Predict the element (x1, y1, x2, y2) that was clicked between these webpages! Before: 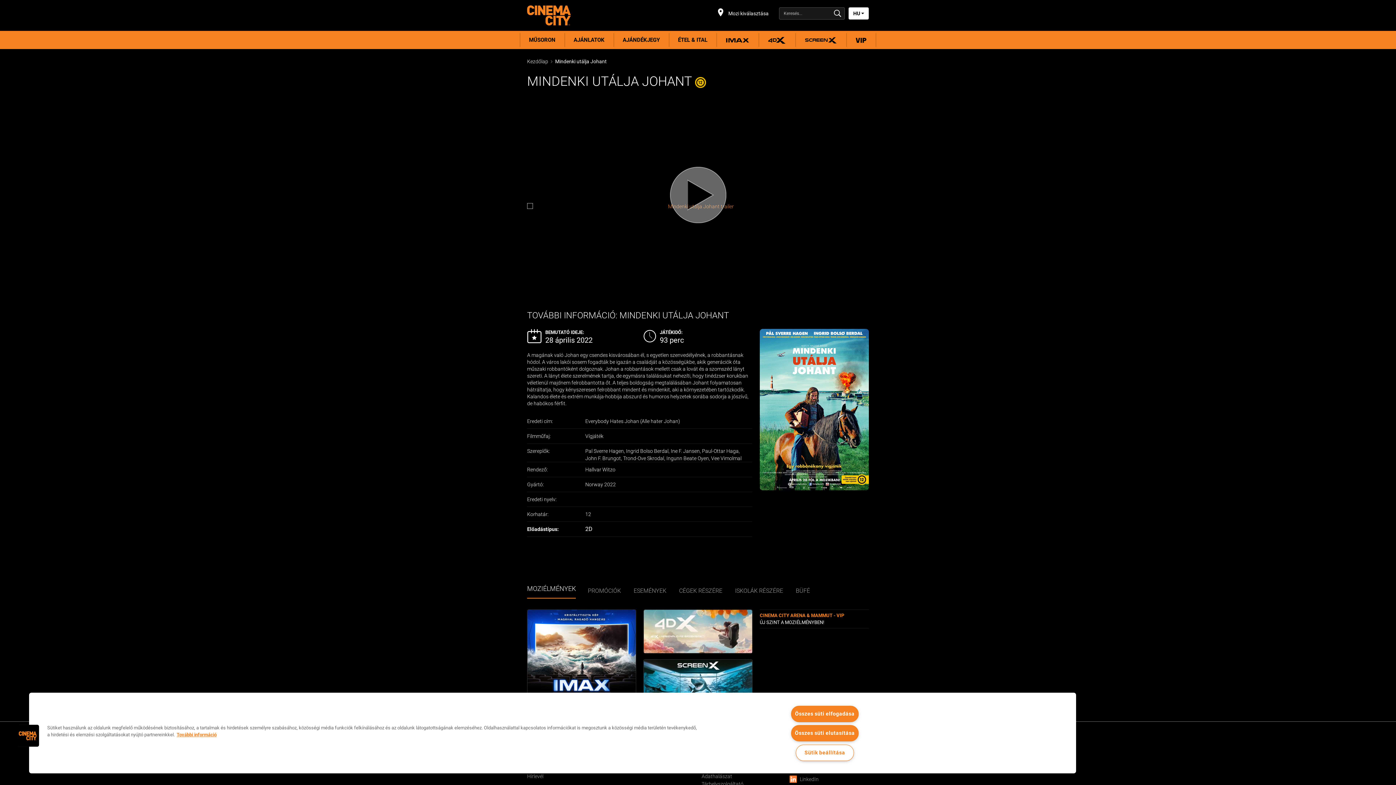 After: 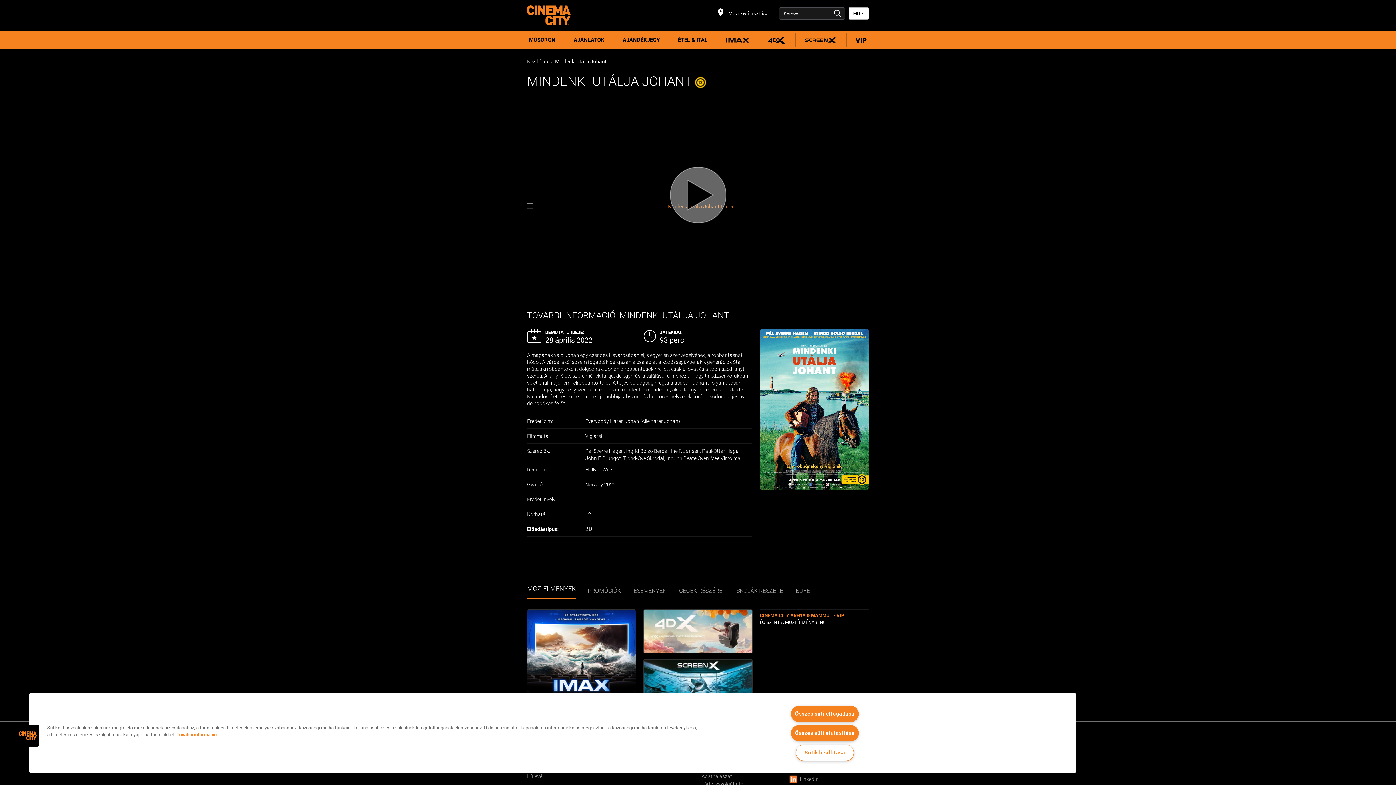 Action: bbox: (527, 581, 576, 598) label: MOZIÉLMÉNYEK